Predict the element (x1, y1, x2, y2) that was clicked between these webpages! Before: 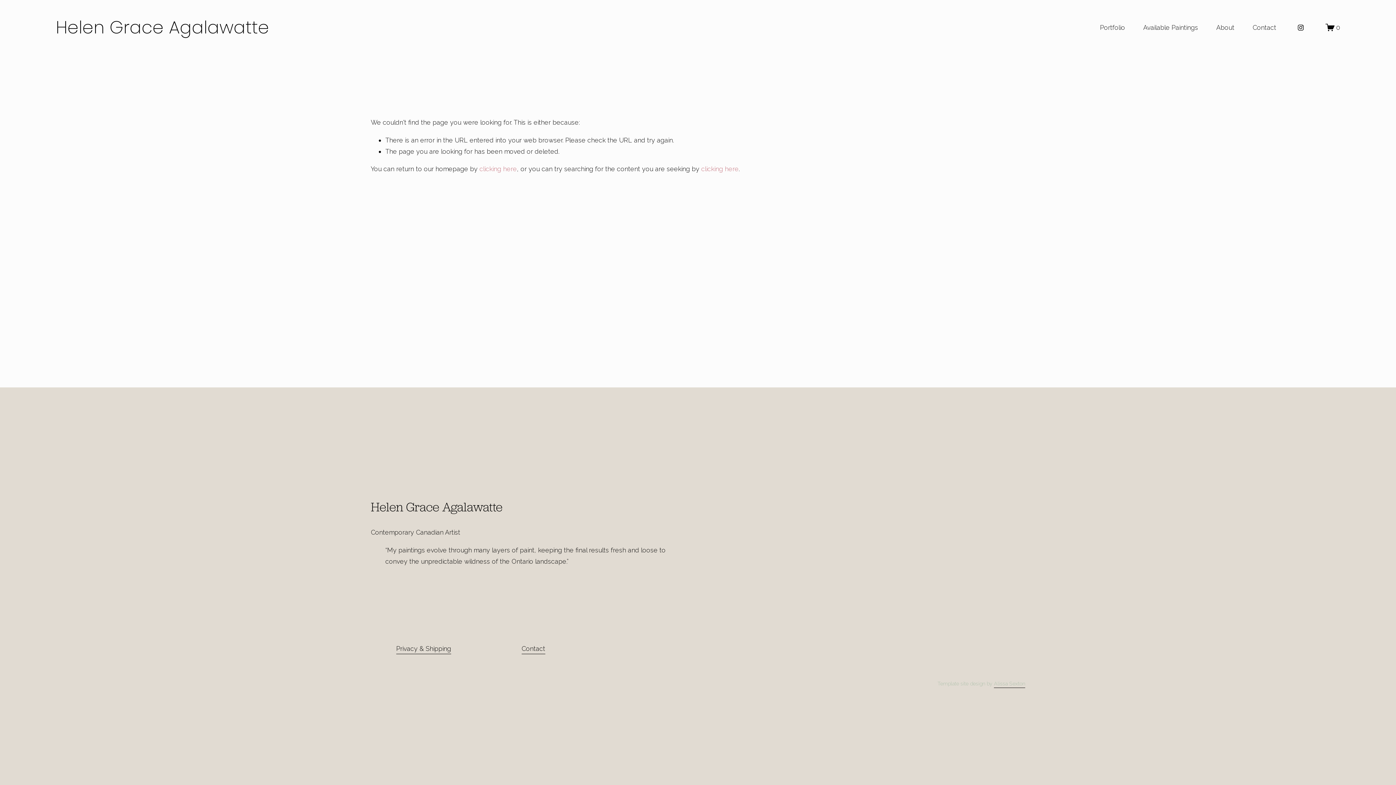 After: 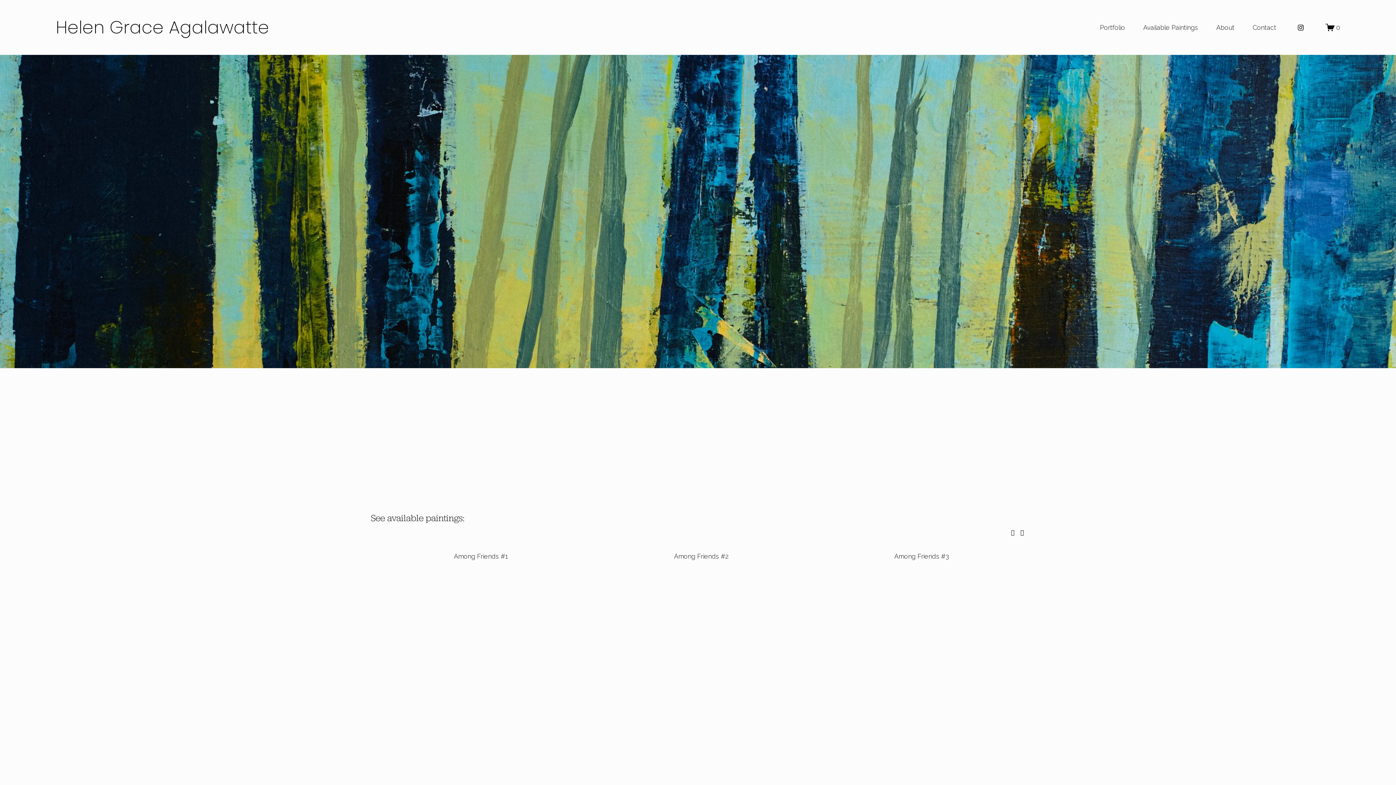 Action: bbox: (479, 165, 517, 172) label: clicking here